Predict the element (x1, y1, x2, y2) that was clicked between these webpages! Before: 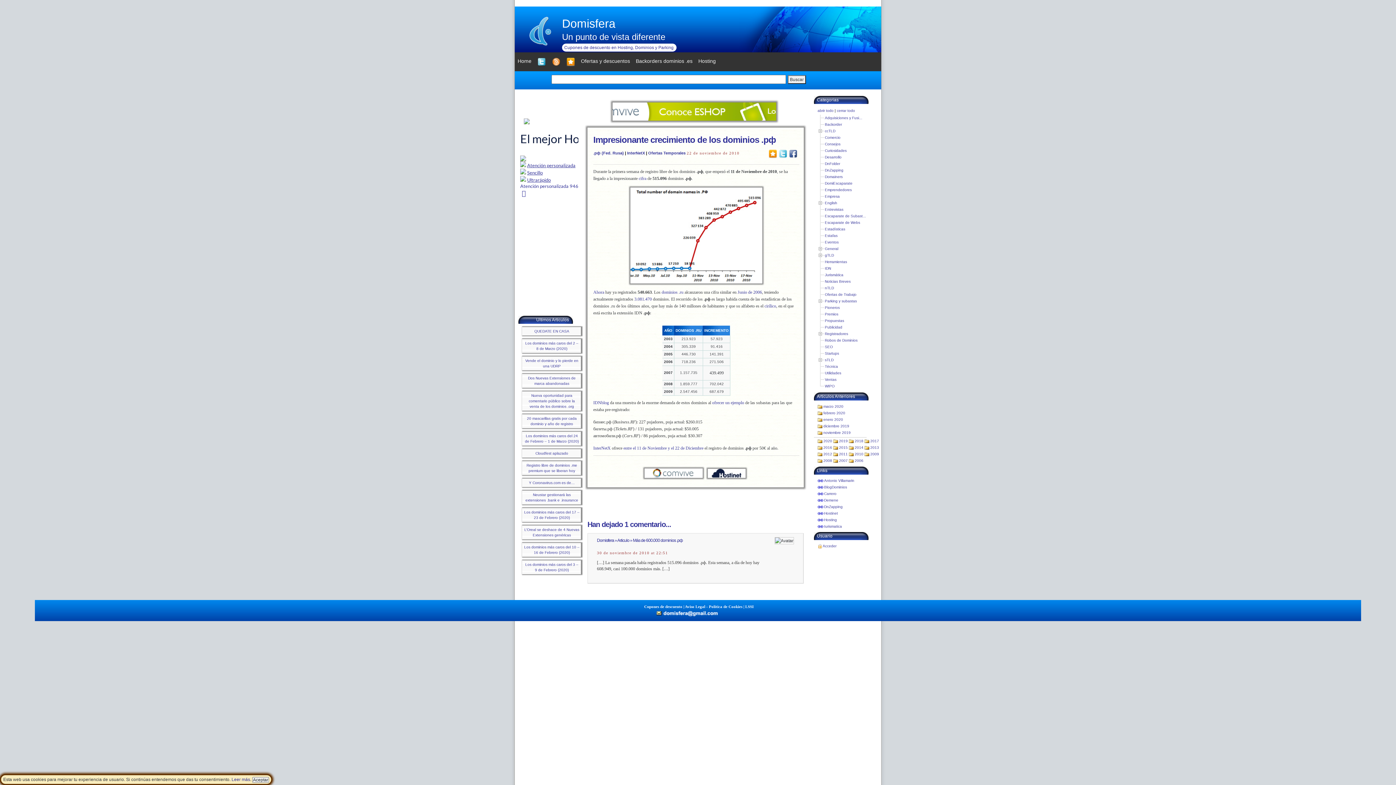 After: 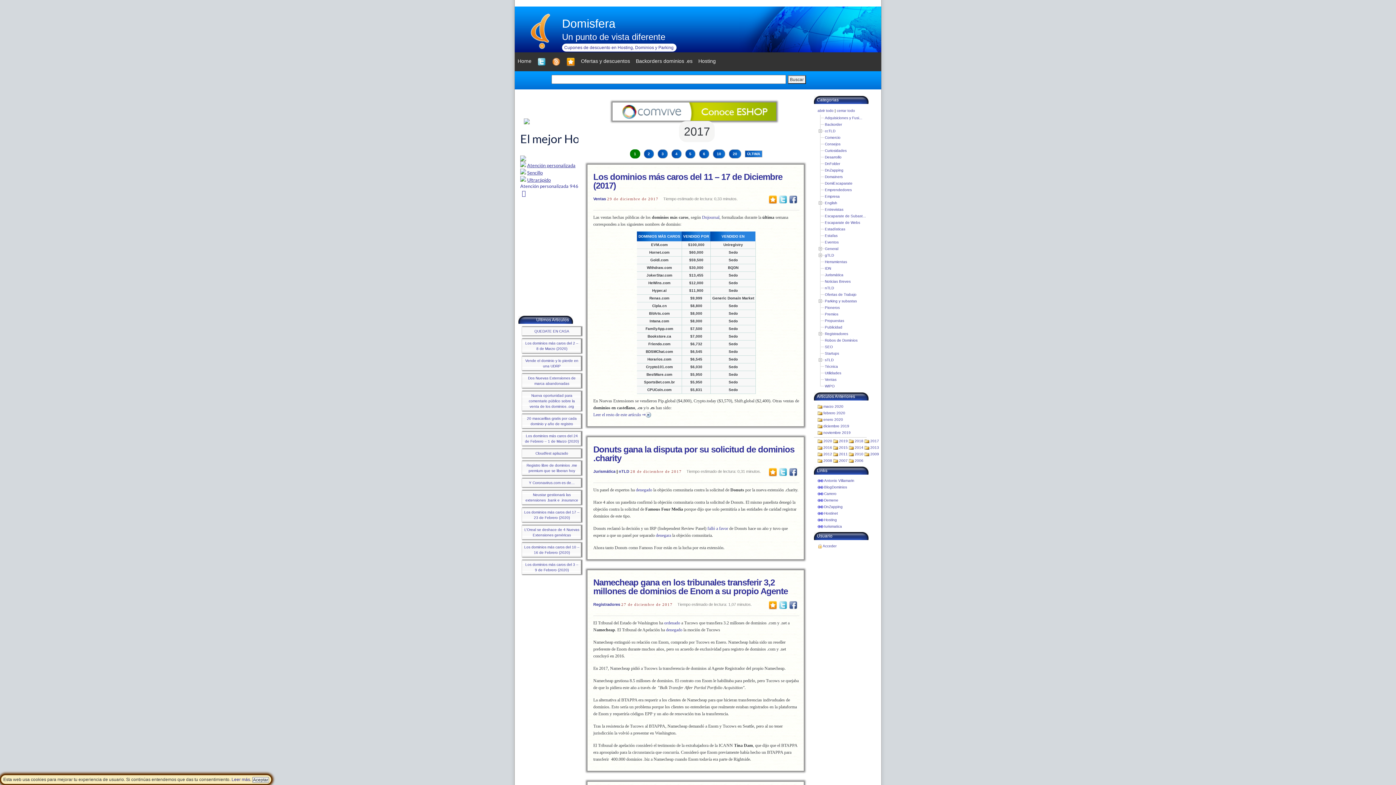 Action: bbox: (864, 439, 879, 443) label: 2017